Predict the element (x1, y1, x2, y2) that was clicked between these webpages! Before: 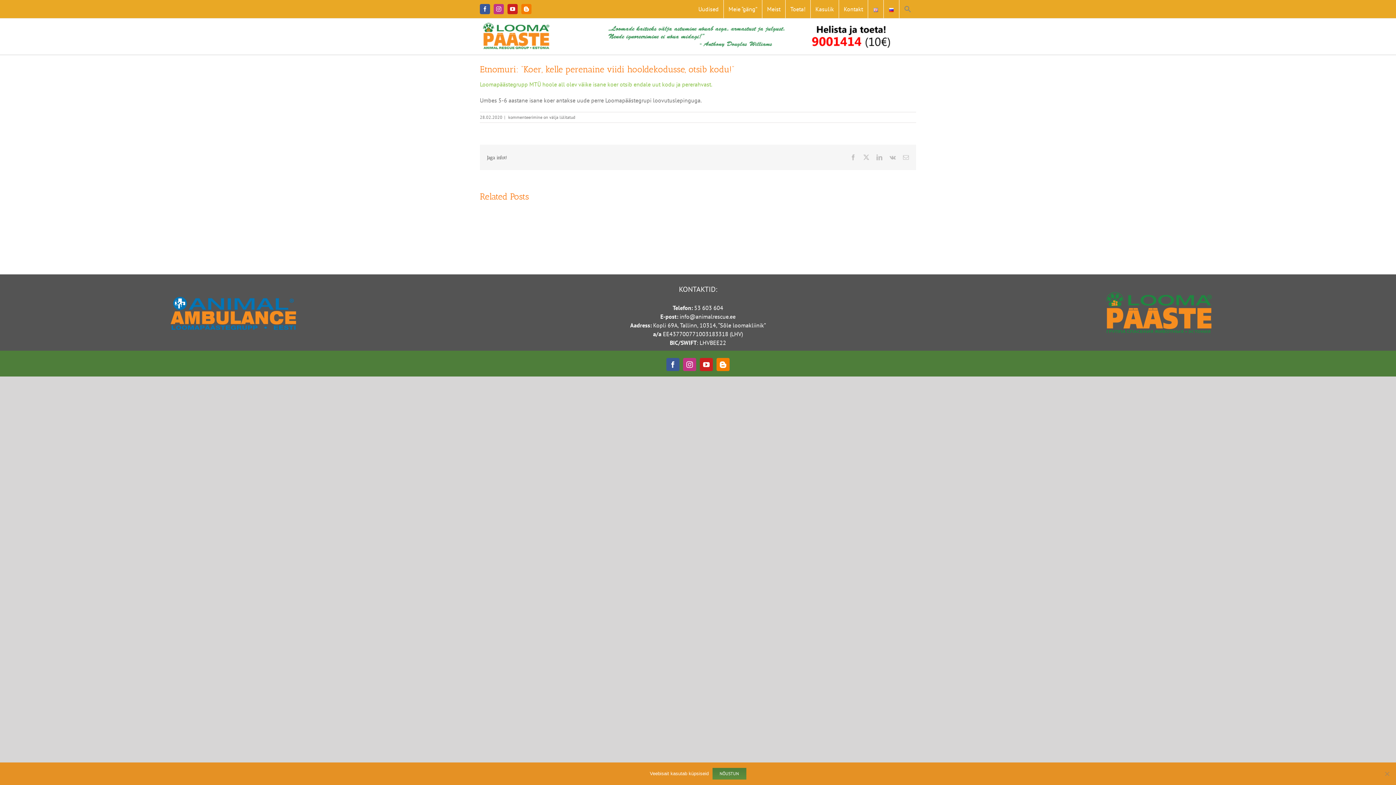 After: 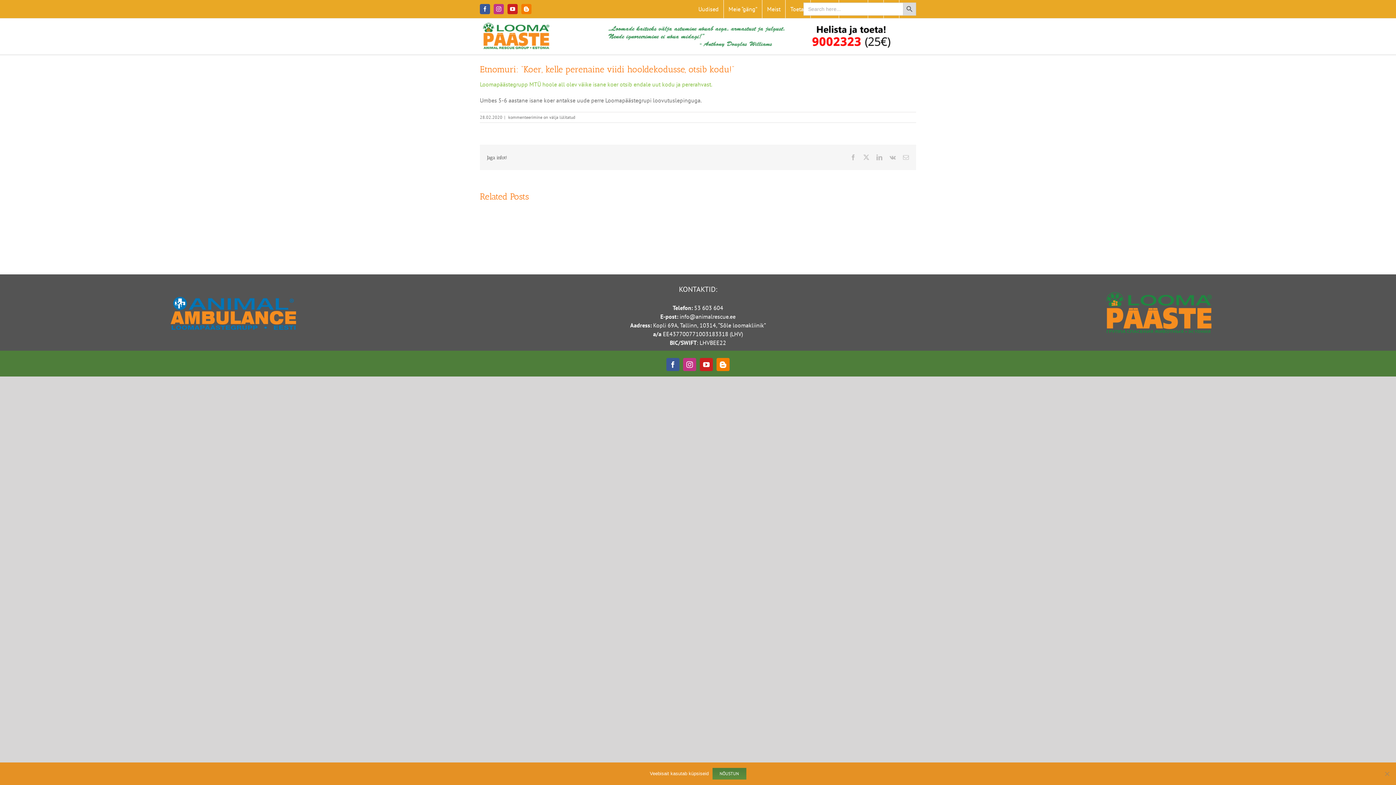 Action: label: Search Icon Link bbox: (899, 0, 916, 18)